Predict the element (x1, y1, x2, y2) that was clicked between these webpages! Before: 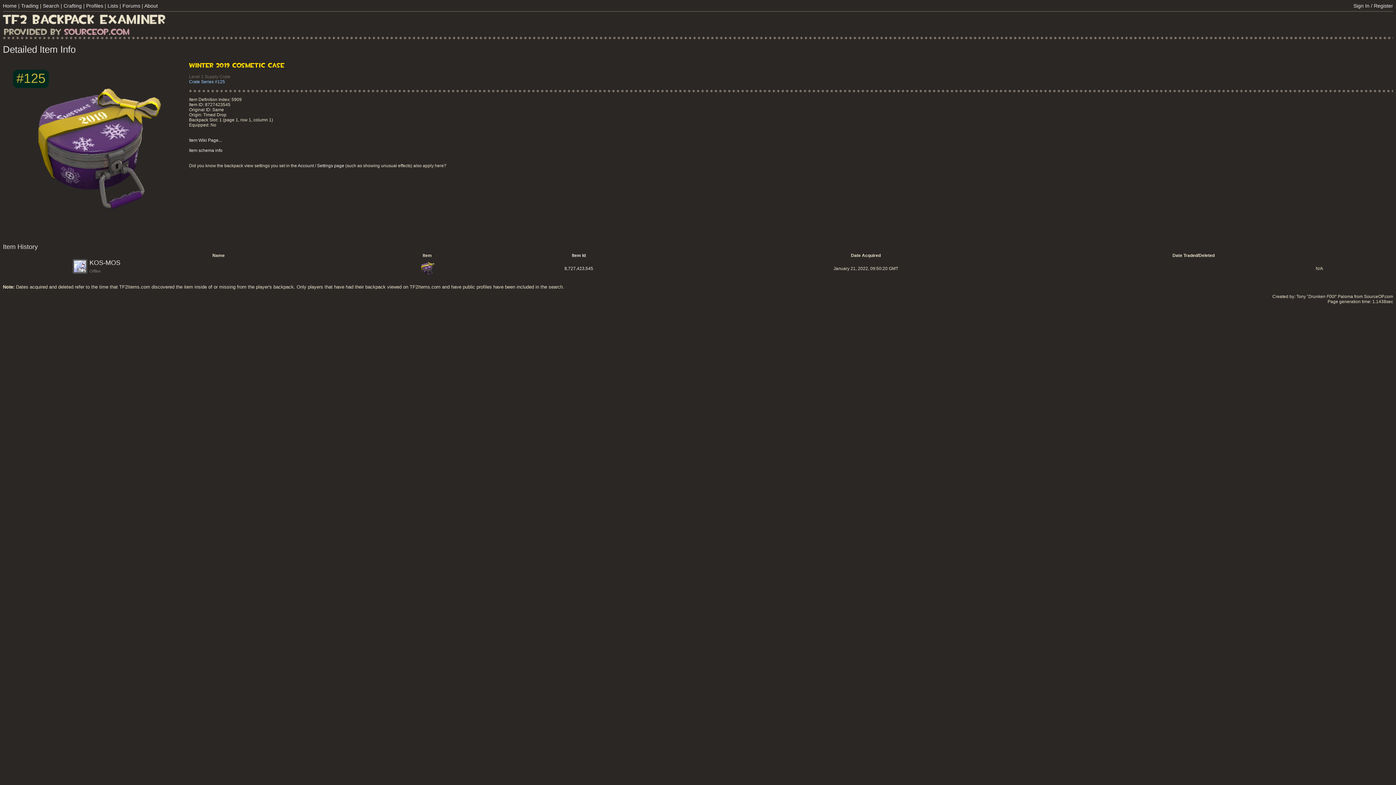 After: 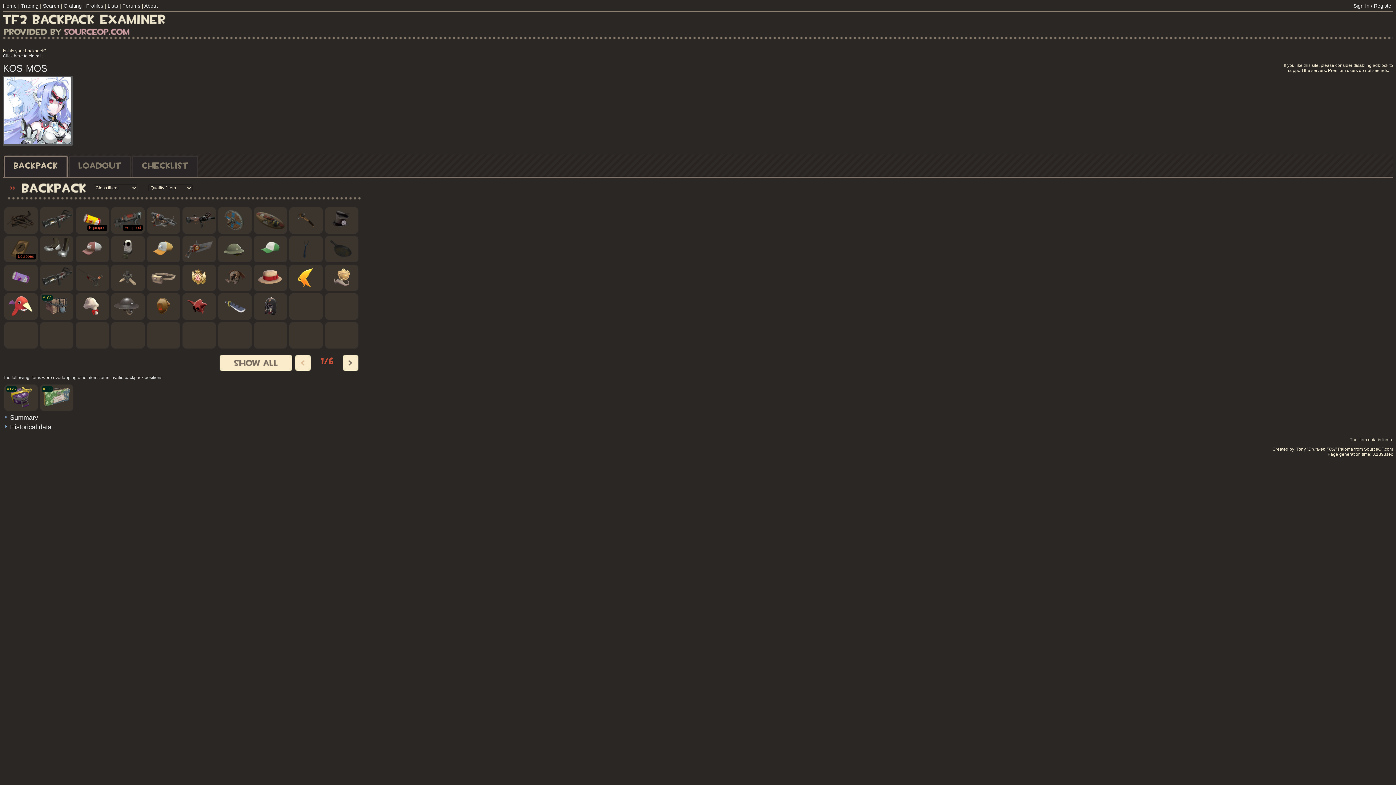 Action: bbox: (89, 259, 120, 266) label: KOS-MOS